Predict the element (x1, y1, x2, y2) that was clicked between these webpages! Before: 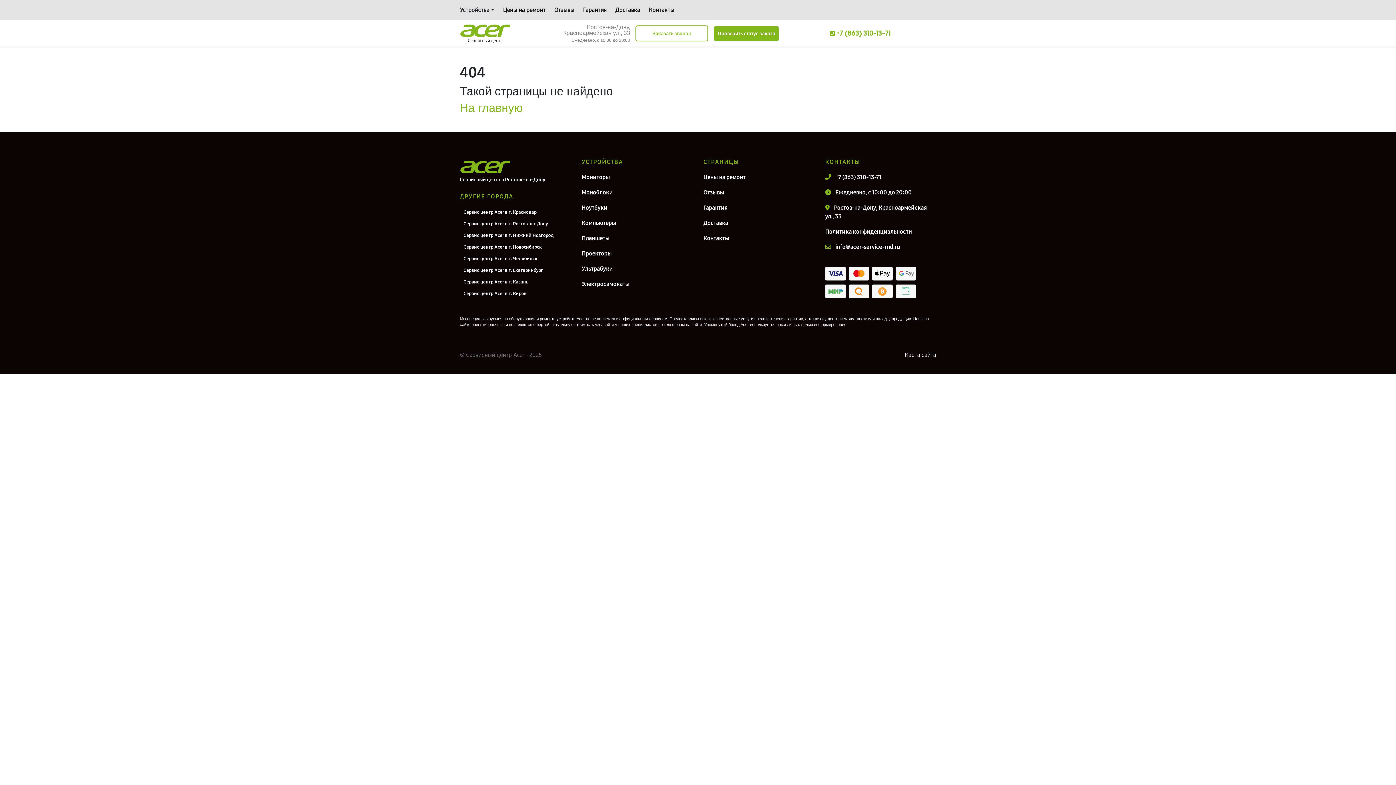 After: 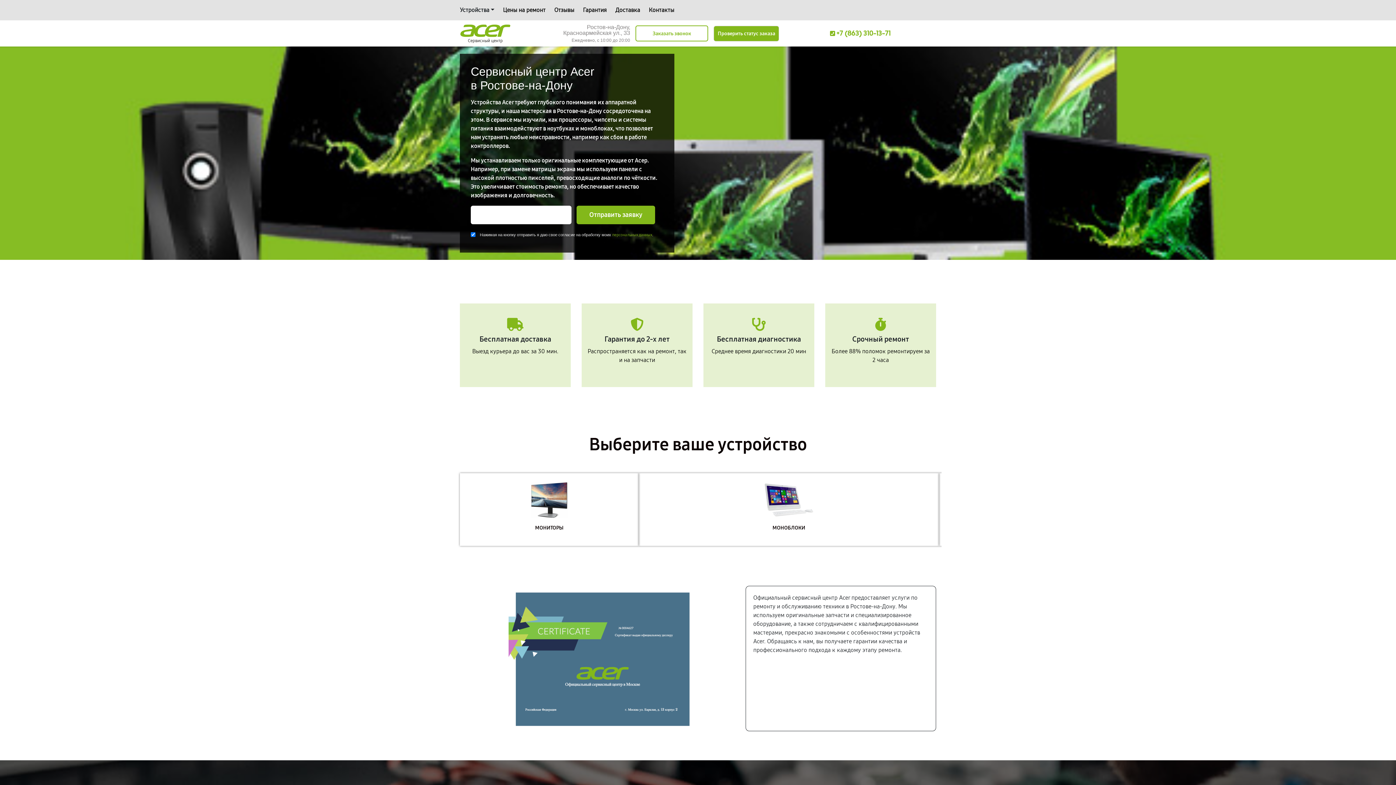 Action: bbox: (468, 37, 502, 43) label: Сервисный центр